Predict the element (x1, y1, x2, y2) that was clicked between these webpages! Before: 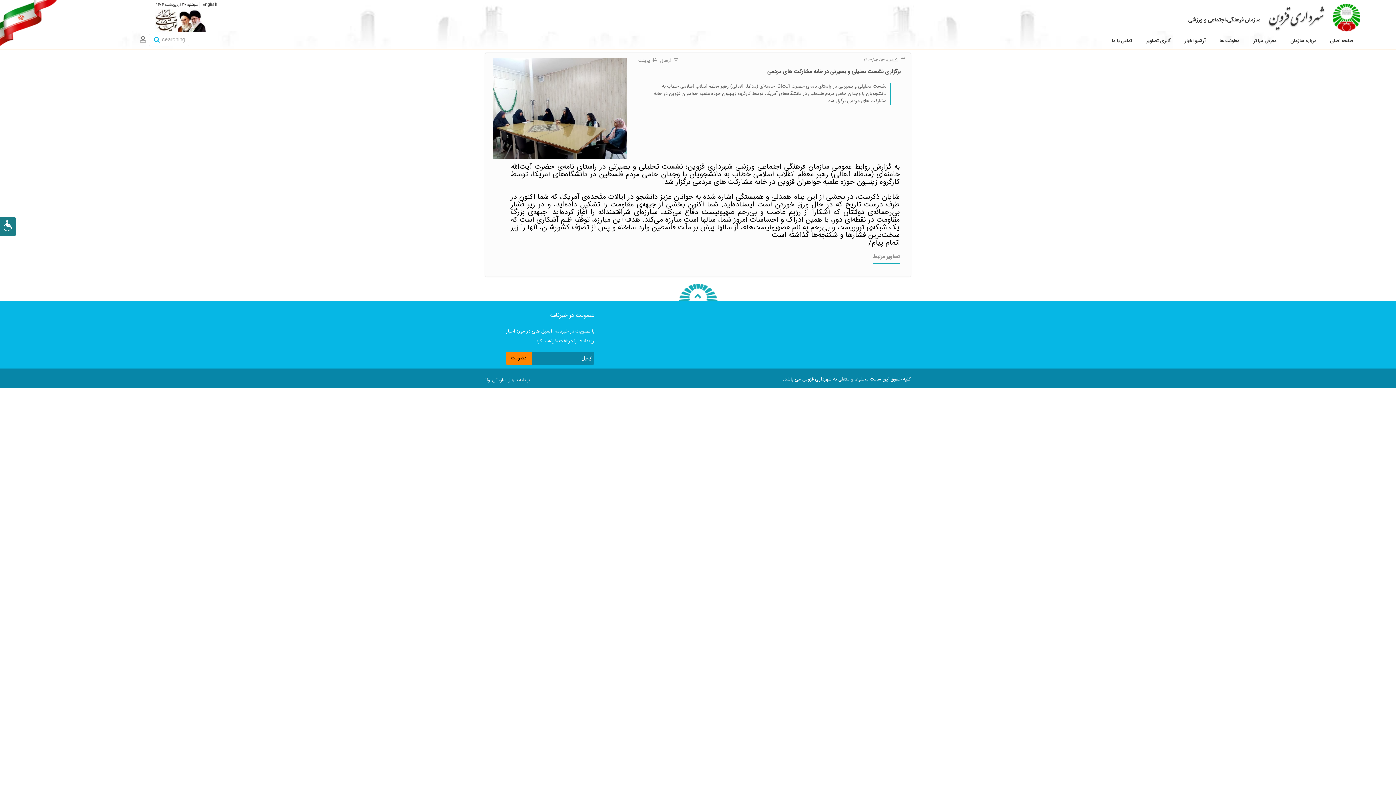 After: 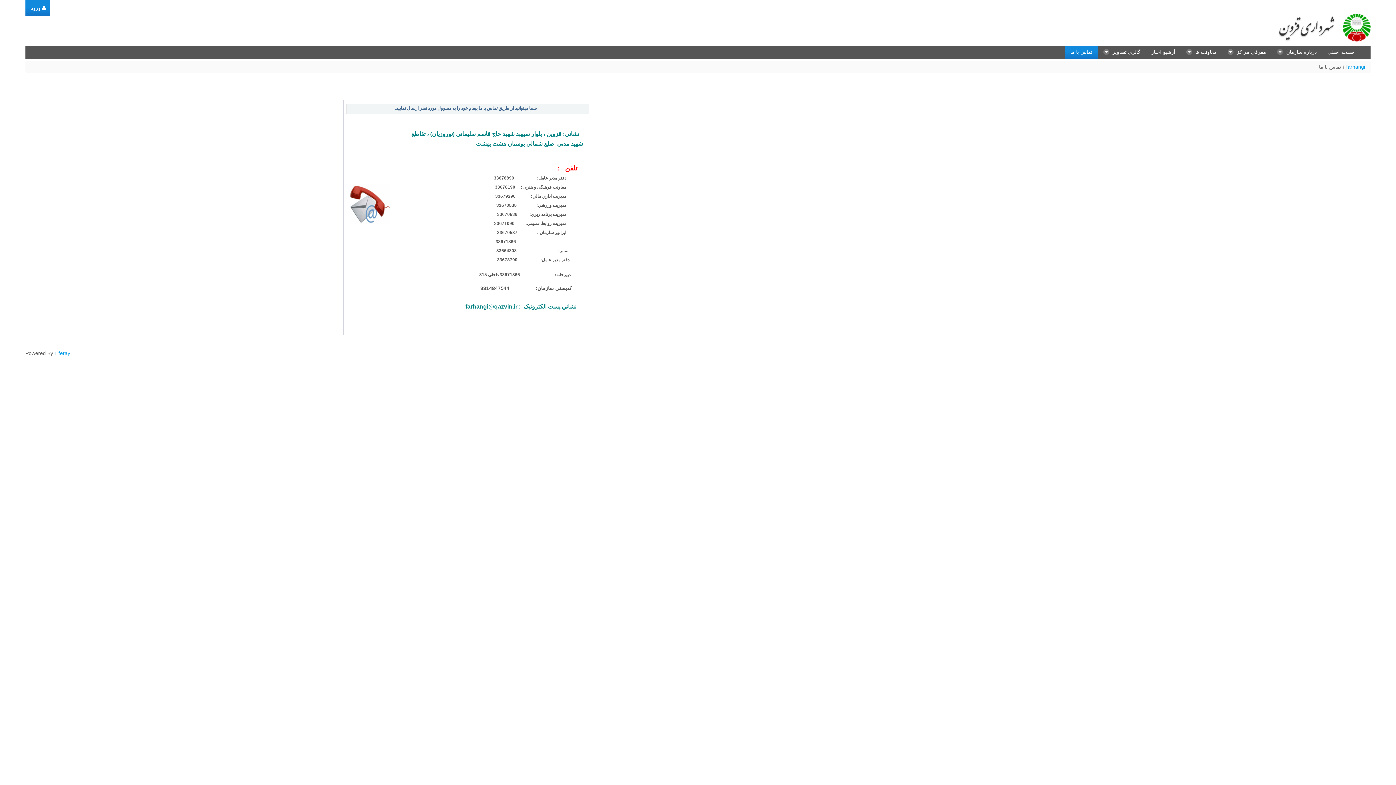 Action: label: تماس با ما bbox: (1108, 34, 1136, 48)